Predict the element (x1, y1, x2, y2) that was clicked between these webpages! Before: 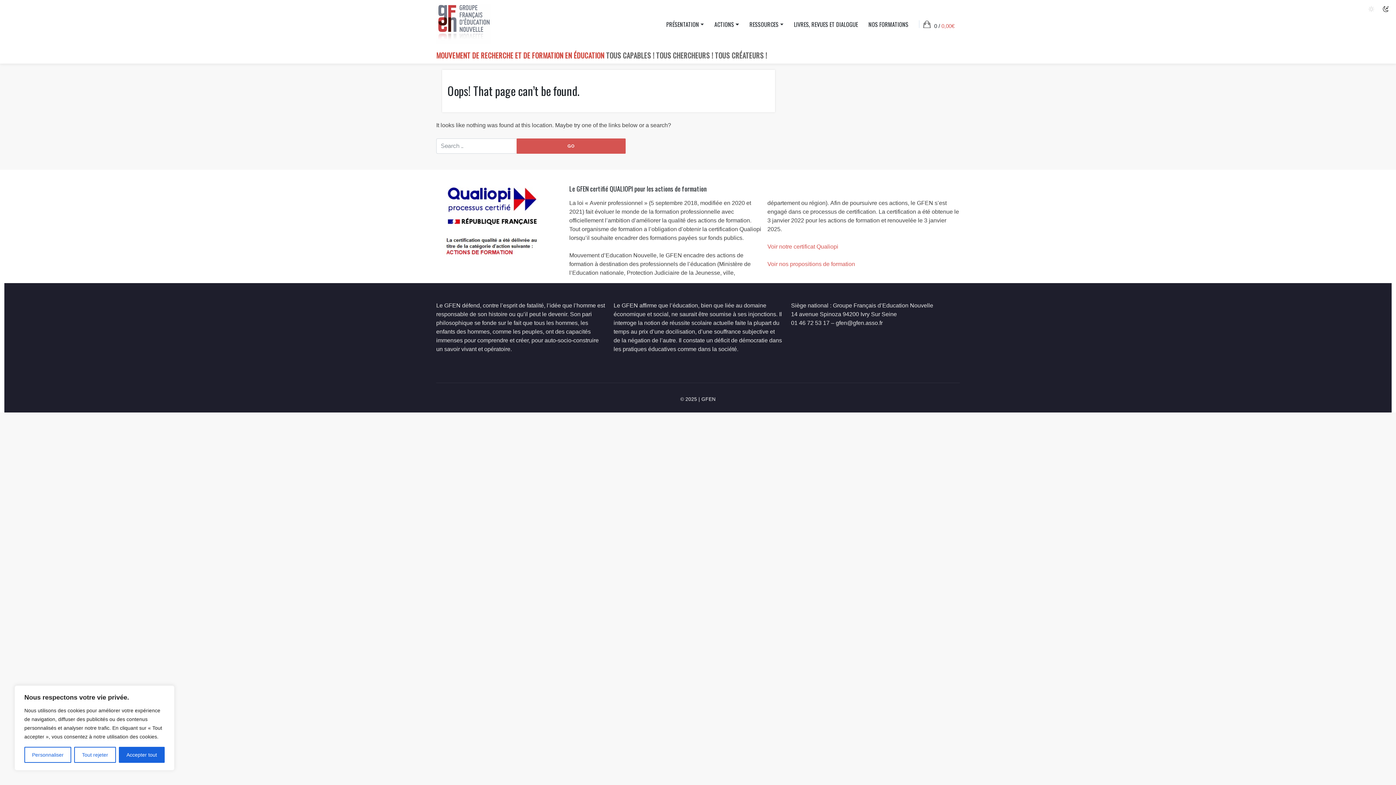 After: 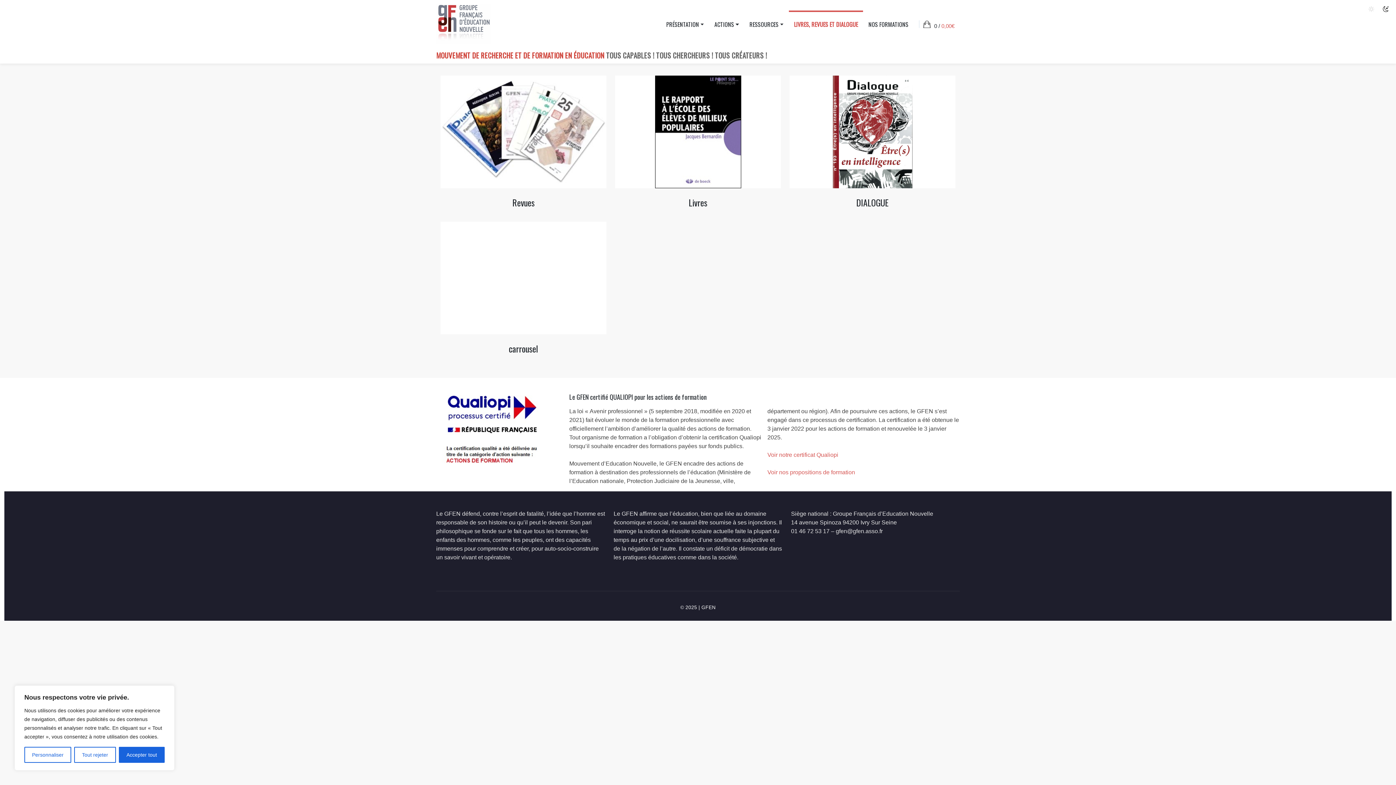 Action: bbox: (913, 15, 960, 36) label: 0 / 0,00€